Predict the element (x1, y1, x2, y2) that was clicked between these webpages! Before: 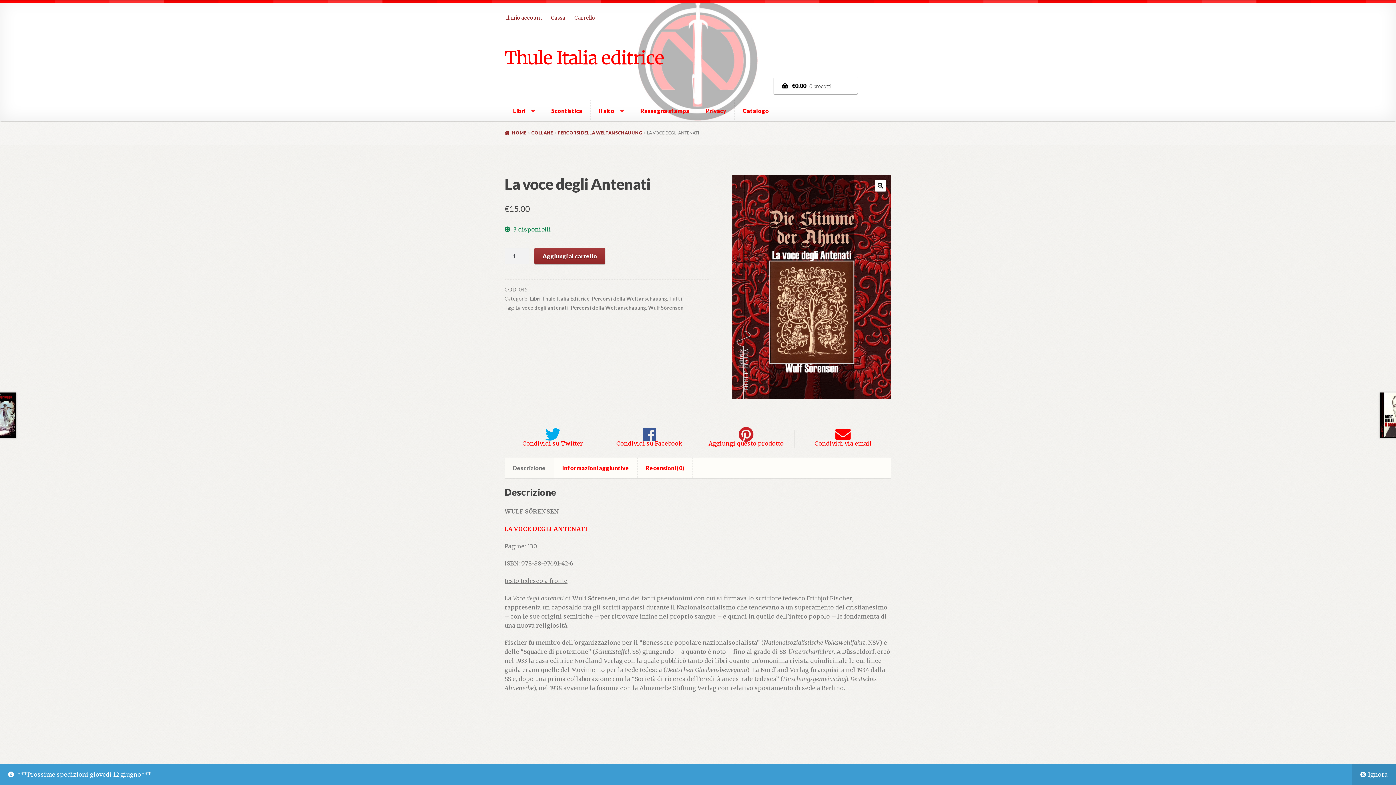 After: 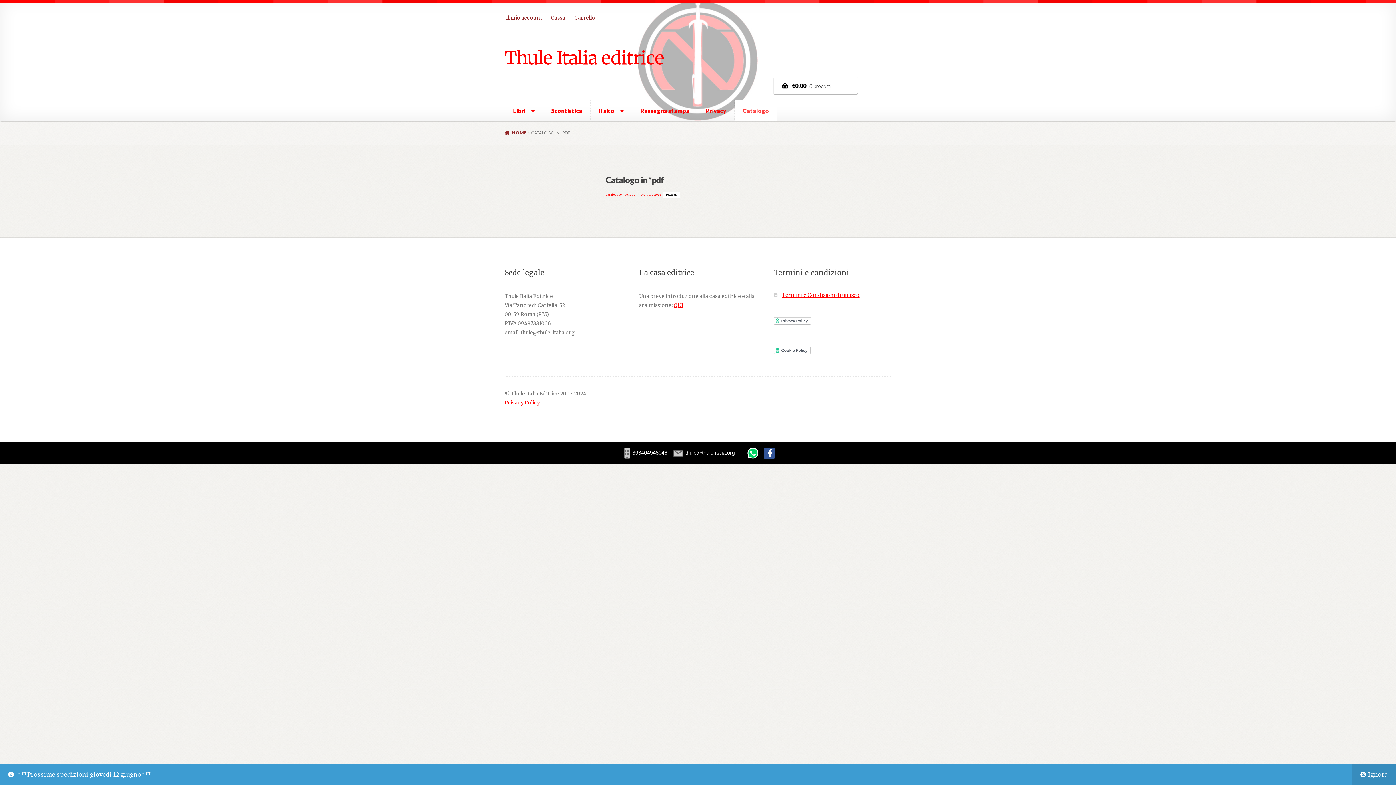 Action: label: Catalogo bbox: (734, 100, 777, 121)